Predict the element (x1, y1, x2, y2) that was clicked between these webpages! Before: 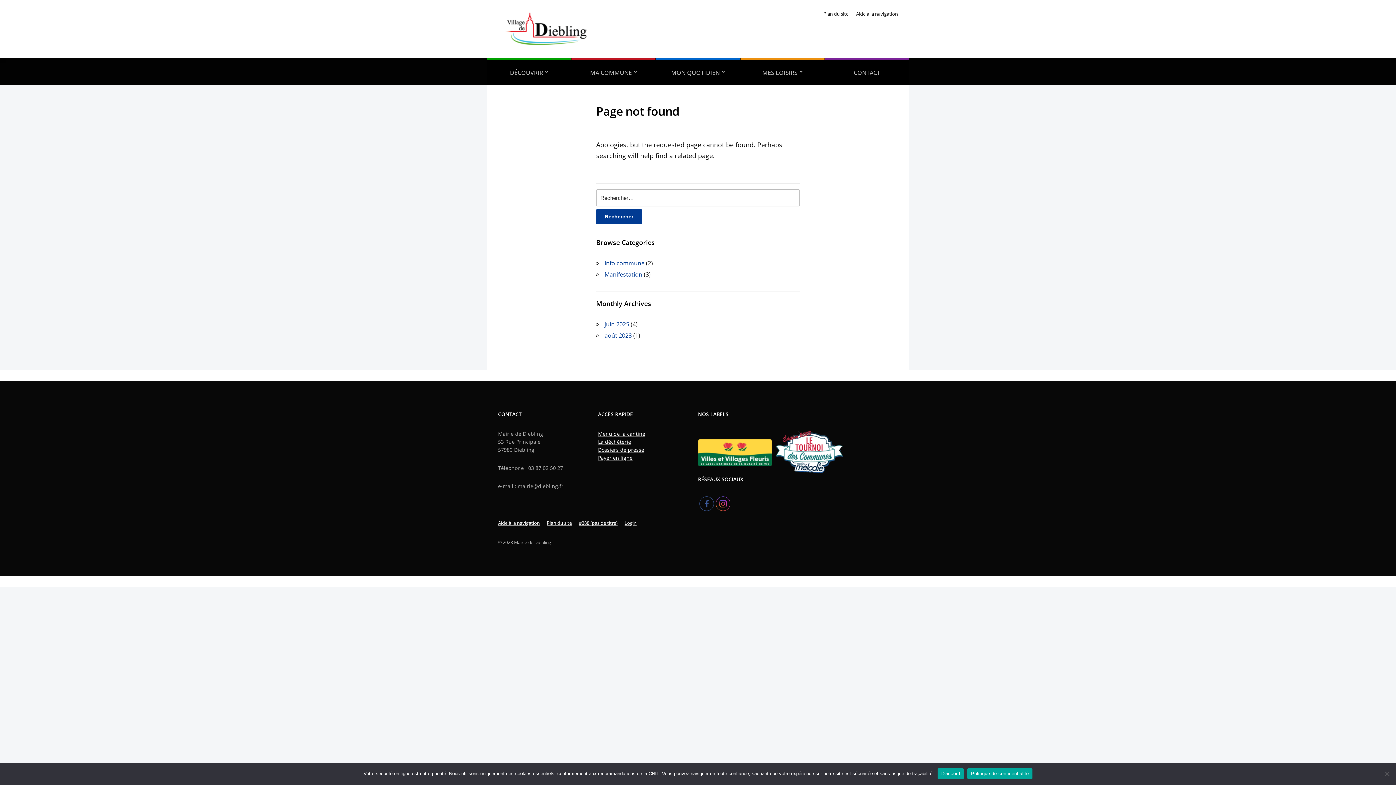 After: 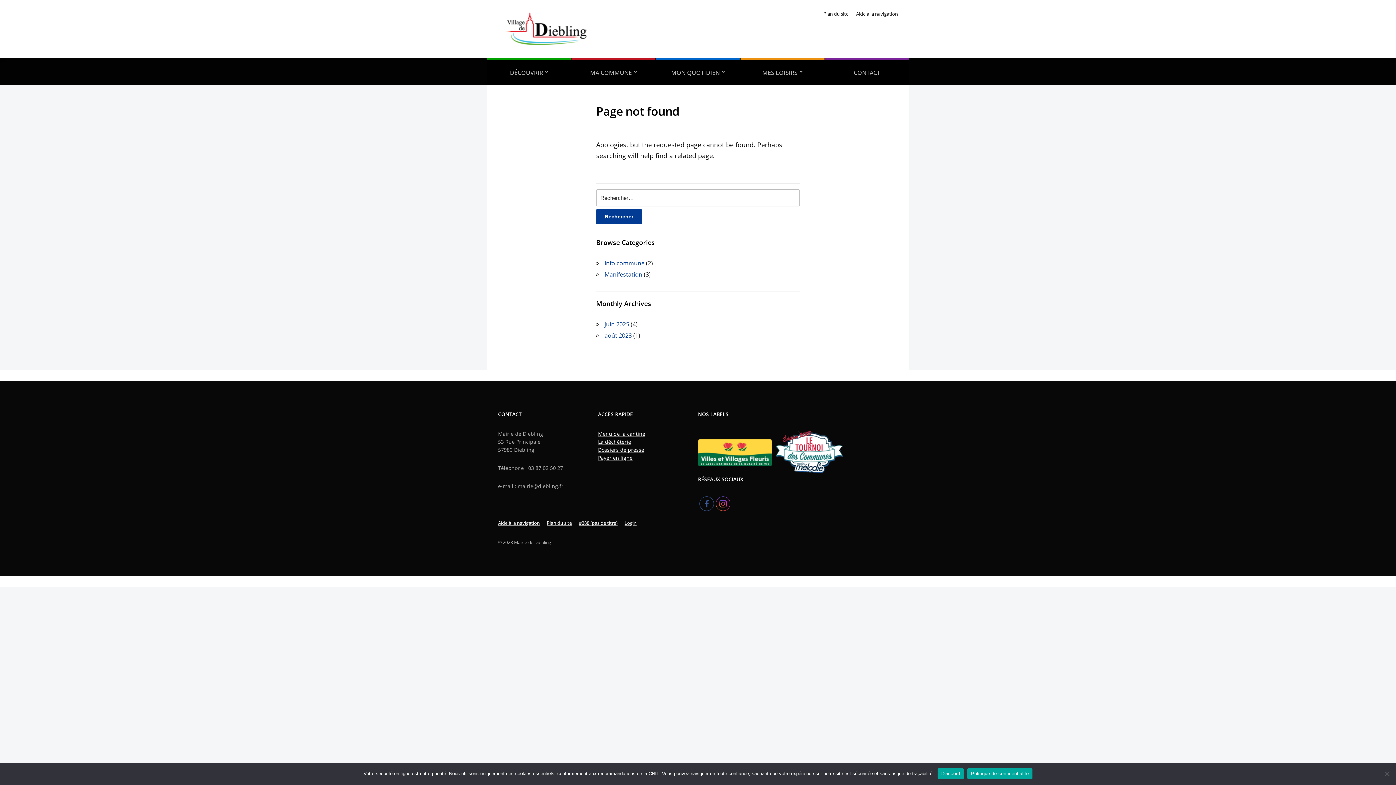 Action: bbox: (700, 497, 714, 511)